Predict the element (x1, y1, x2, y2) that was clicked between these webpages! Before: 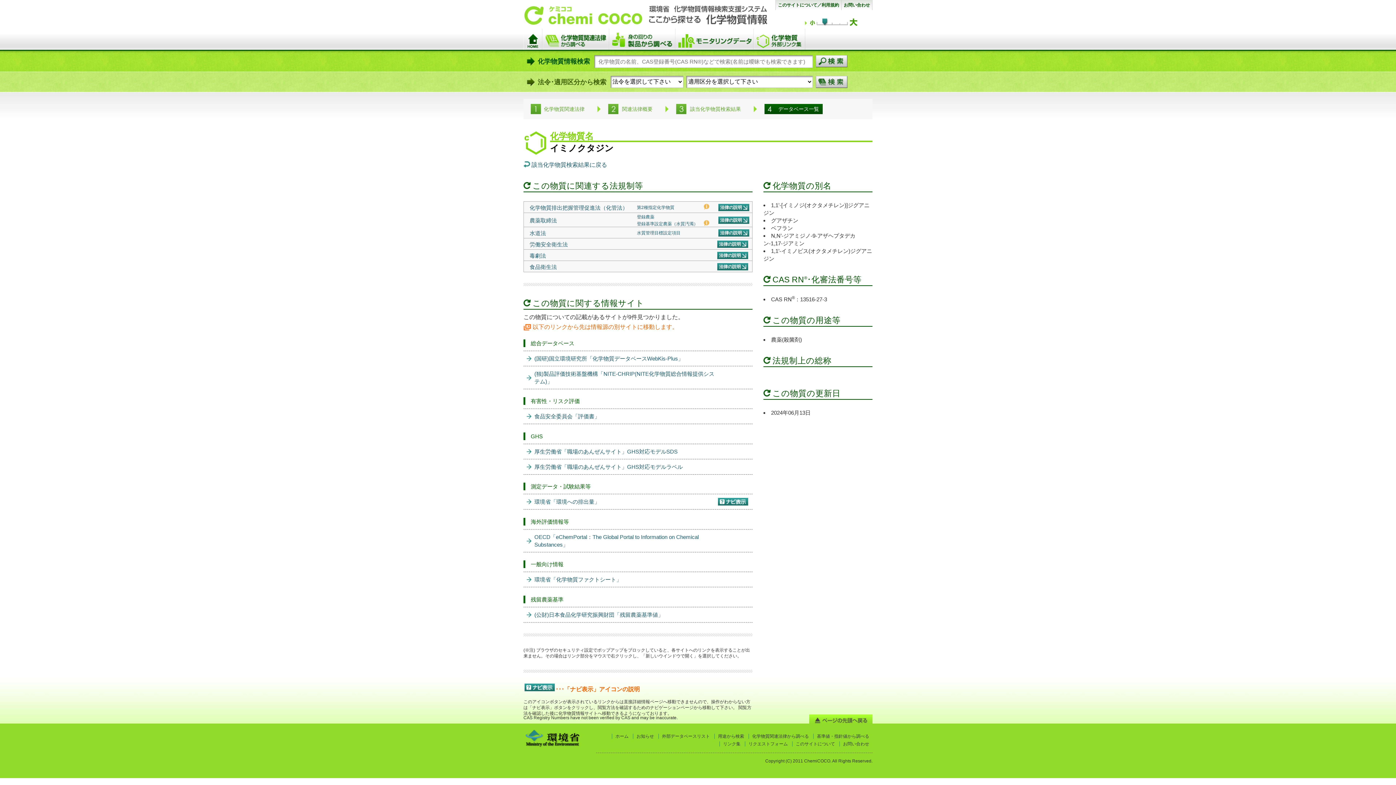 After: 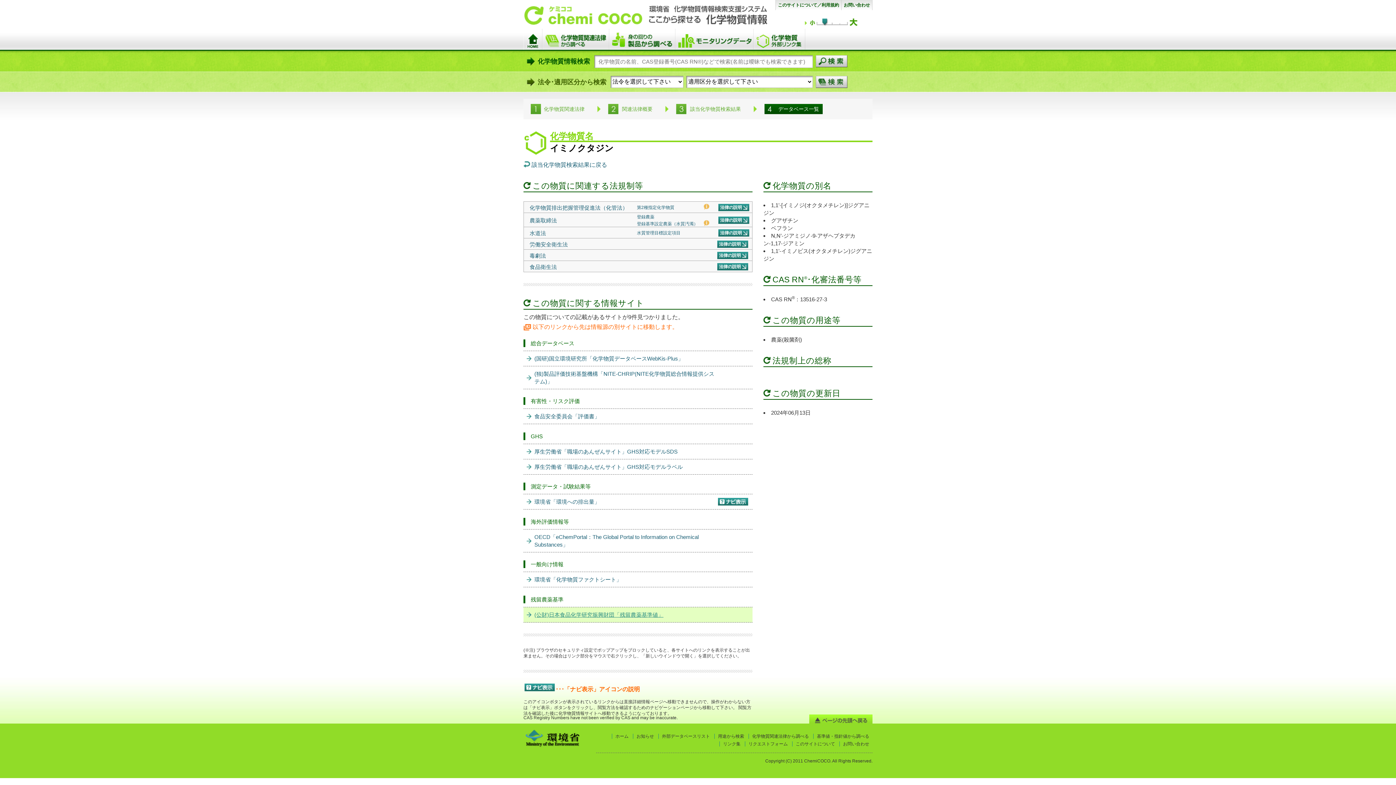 Action: label: (公財)日本食品化学研究振興財団「残留農薬基準値」 bbox: (523, 607, 752, 622)